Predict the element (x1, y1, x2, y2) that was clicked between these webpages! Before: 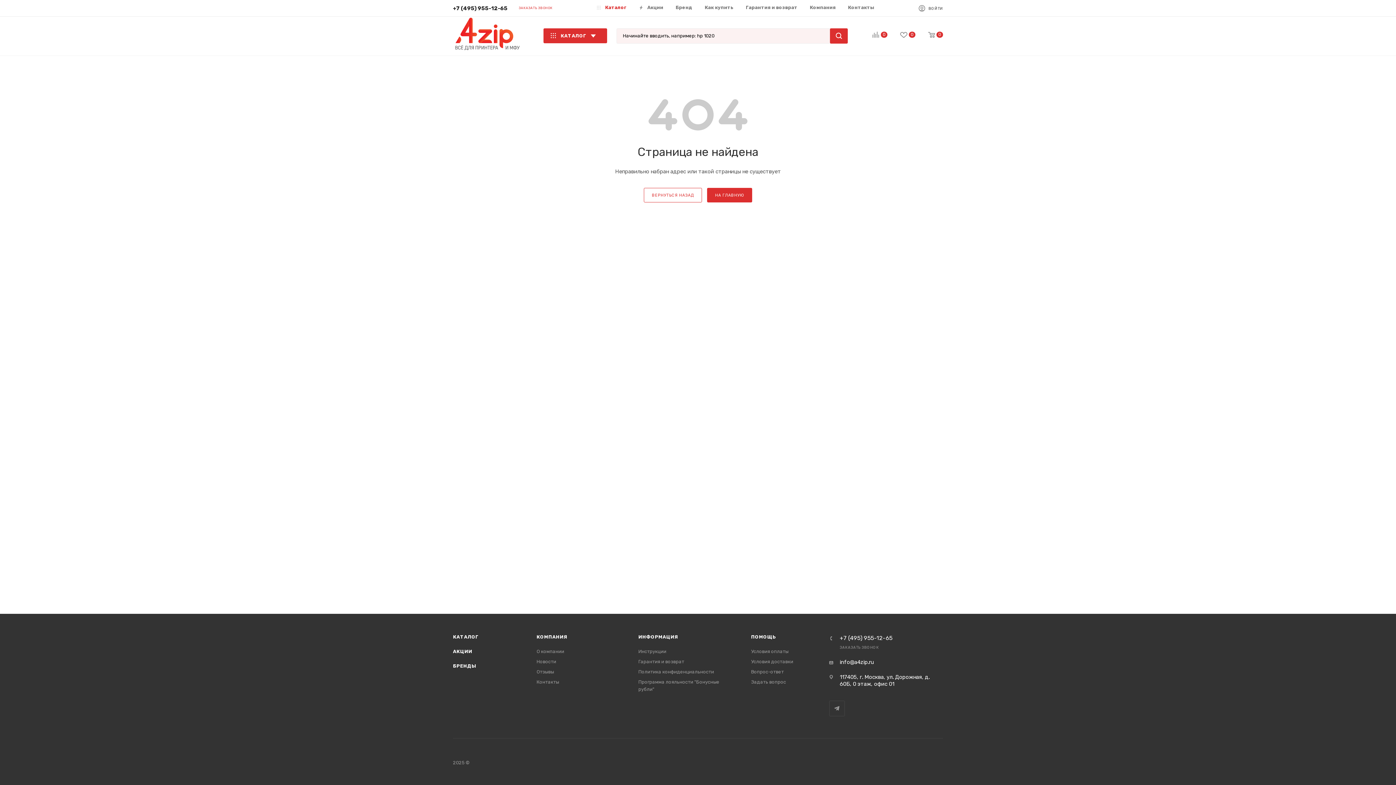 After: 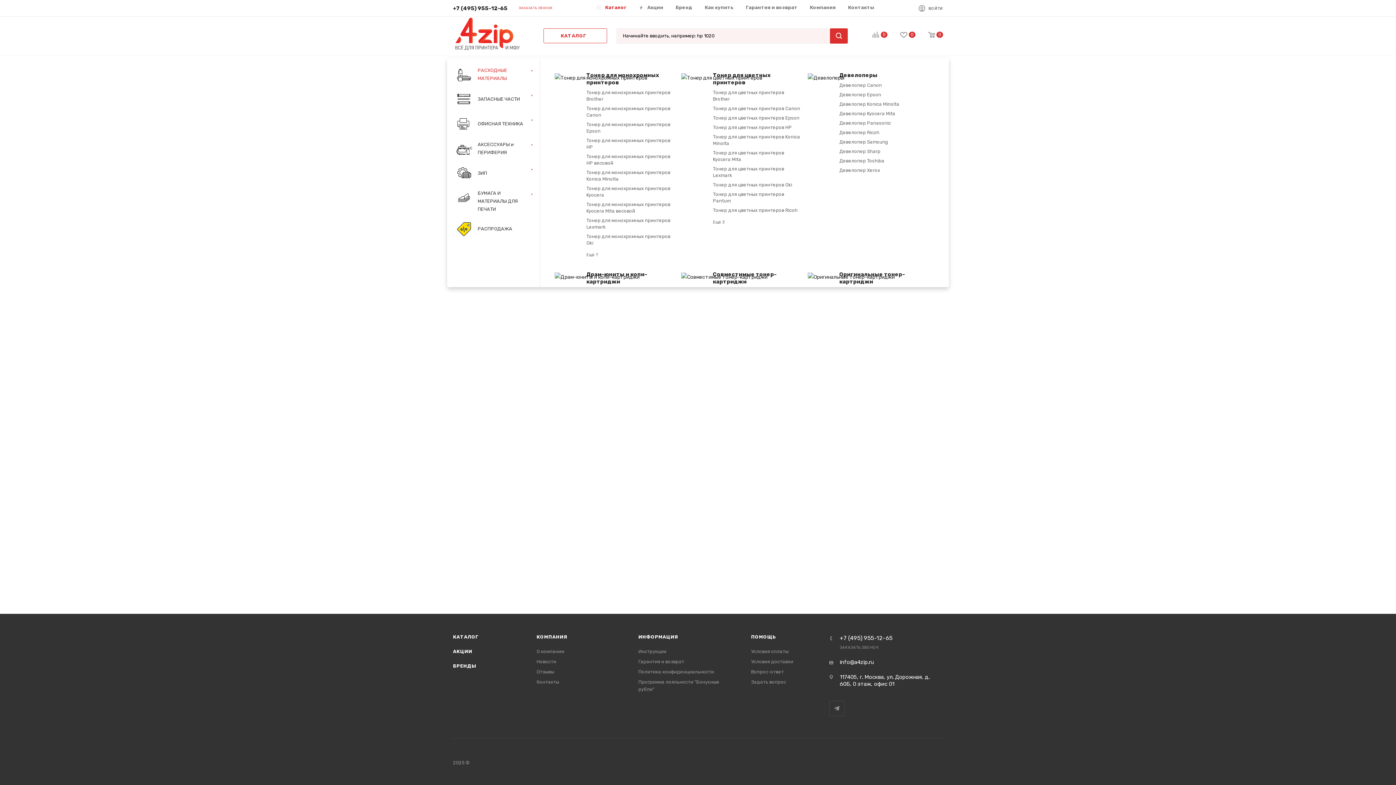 Action: bbox: (543, 28, 607, 43) label:  КАТАЛОГ 